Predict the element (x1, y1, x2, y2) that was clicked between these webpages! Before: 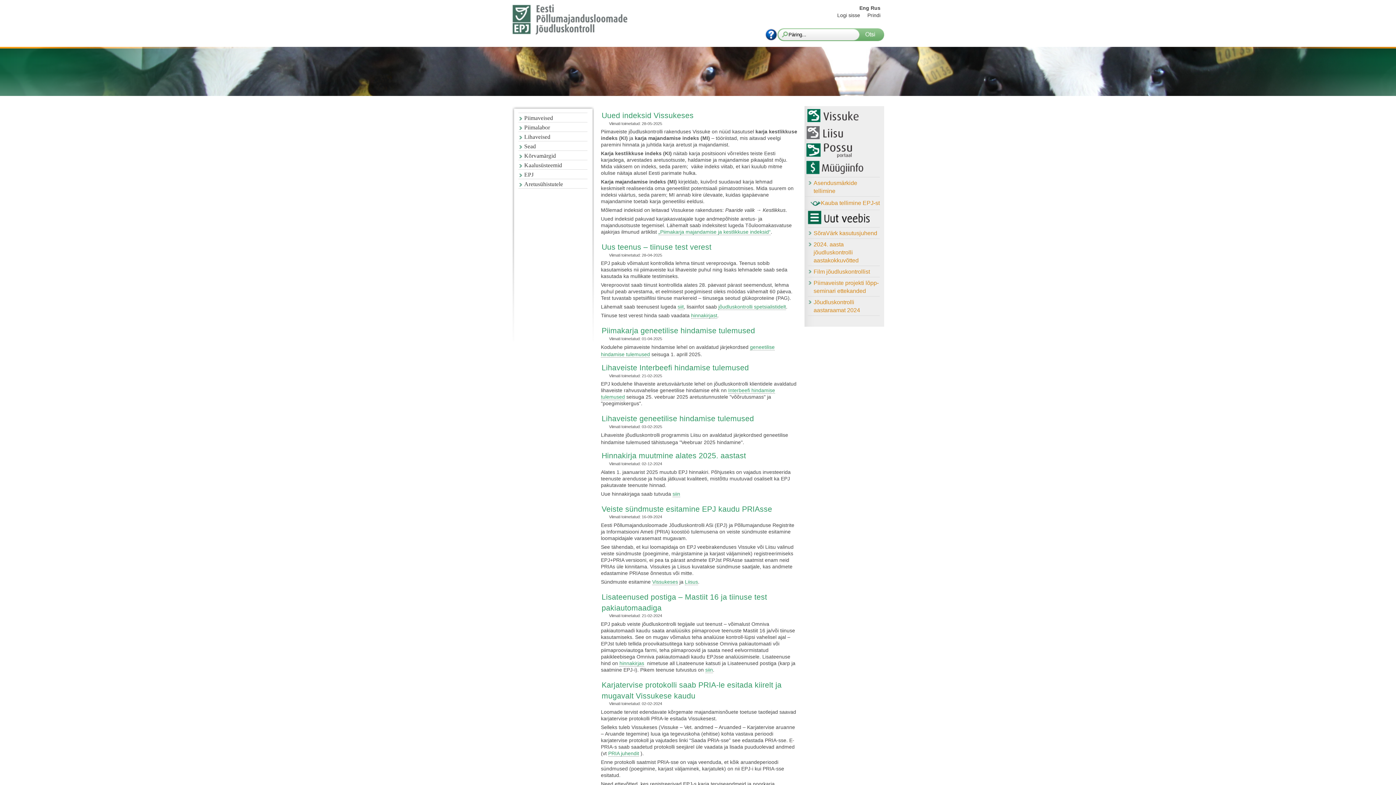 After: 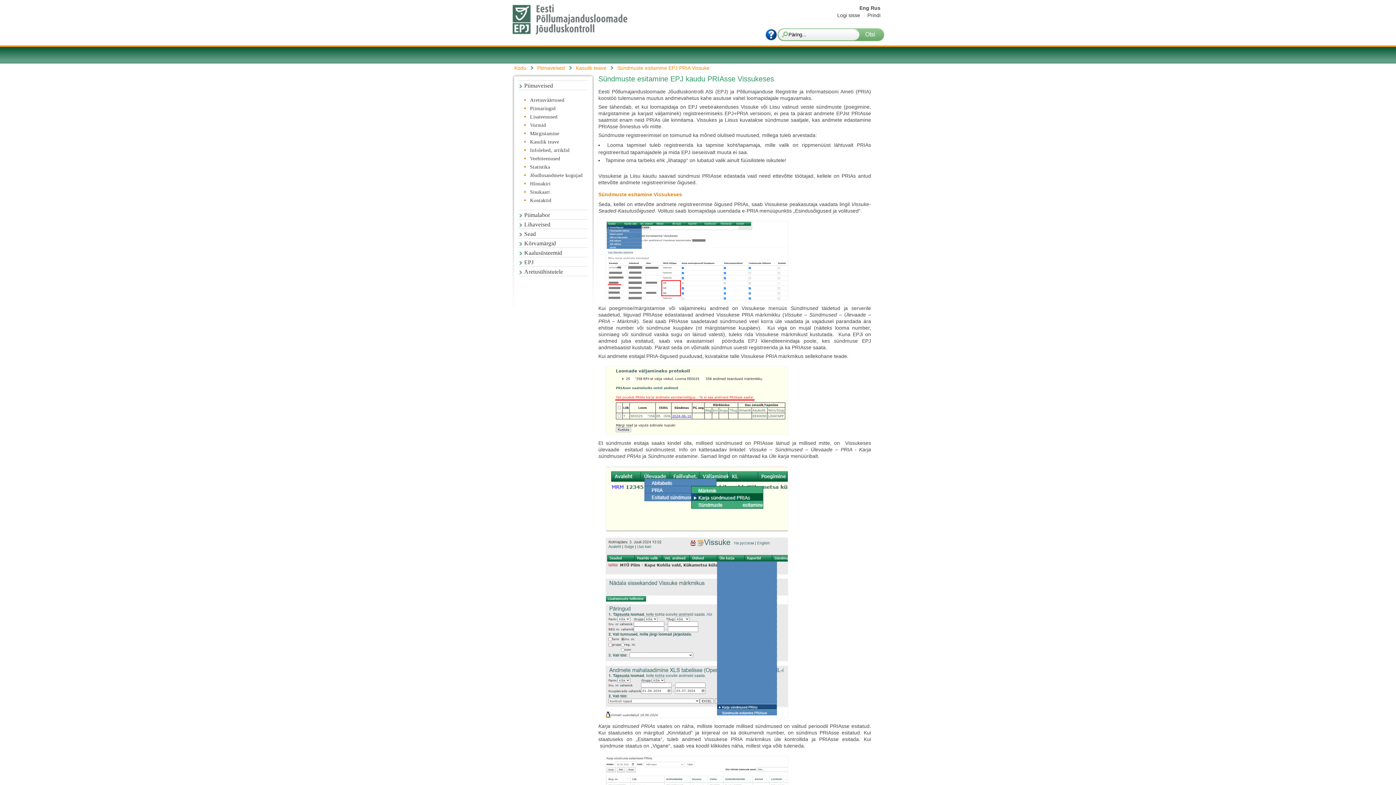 Action: bbox: (652, 579, 678, 585) label: Vissukeses